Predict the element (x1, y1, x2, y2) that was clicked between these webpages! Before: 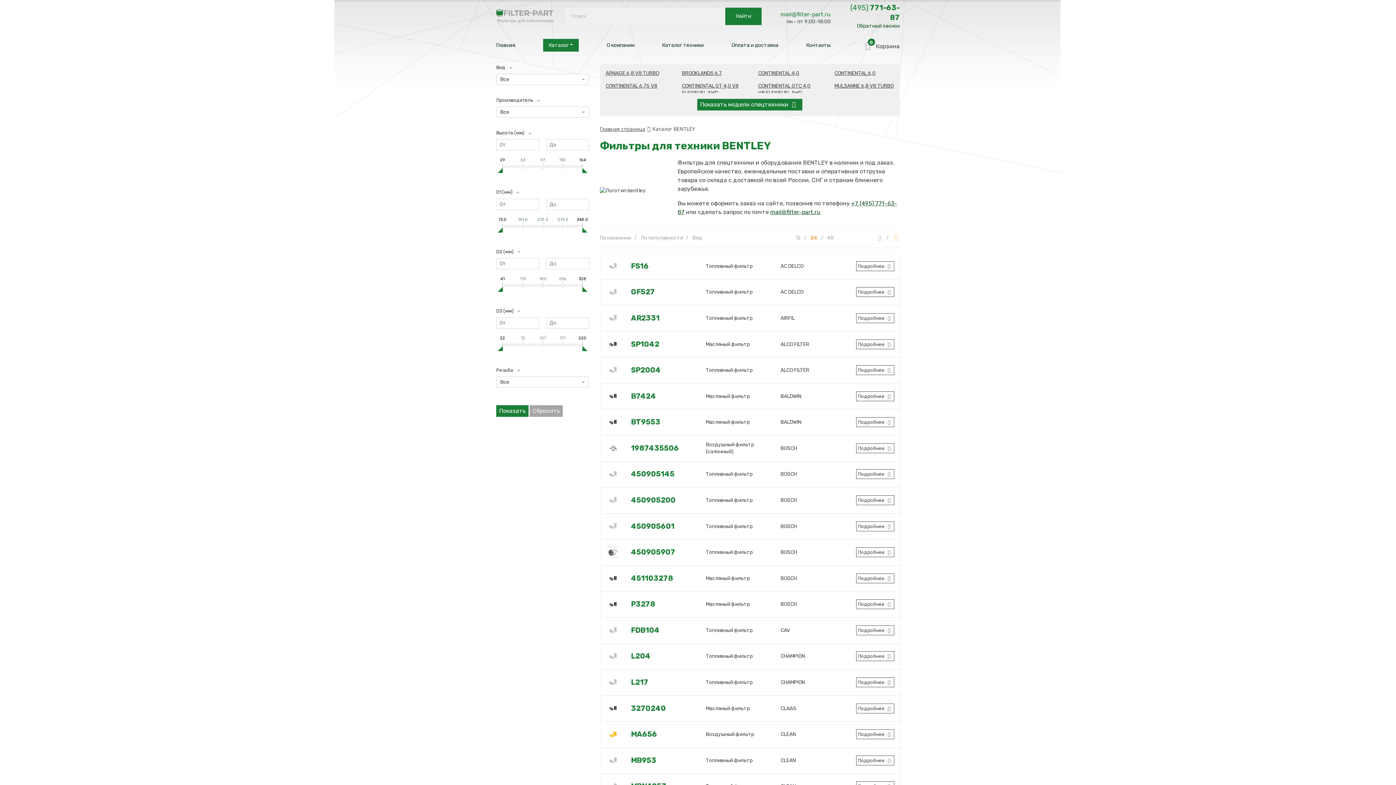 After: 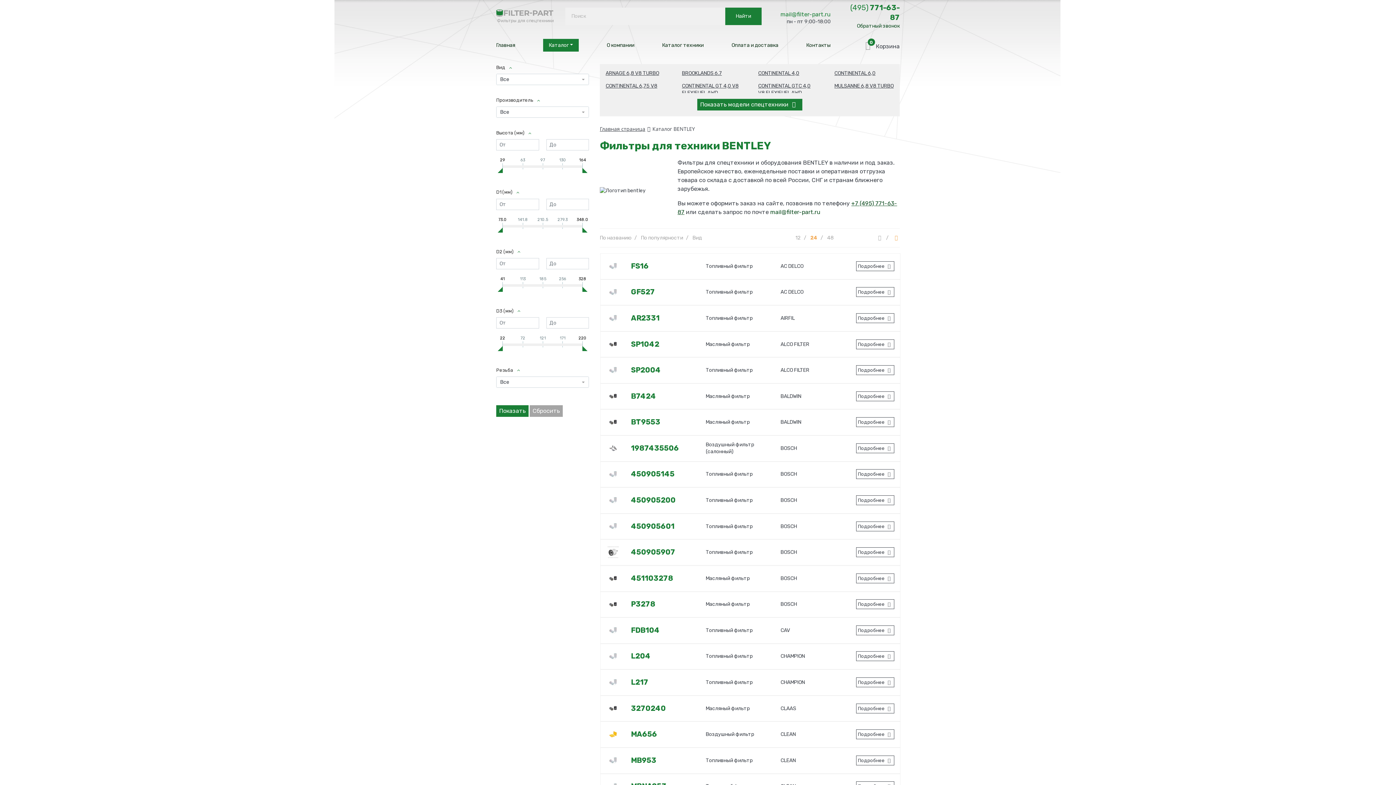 Action: bbox: (770, 208, 820, 215) label: mail@filter-part.ru